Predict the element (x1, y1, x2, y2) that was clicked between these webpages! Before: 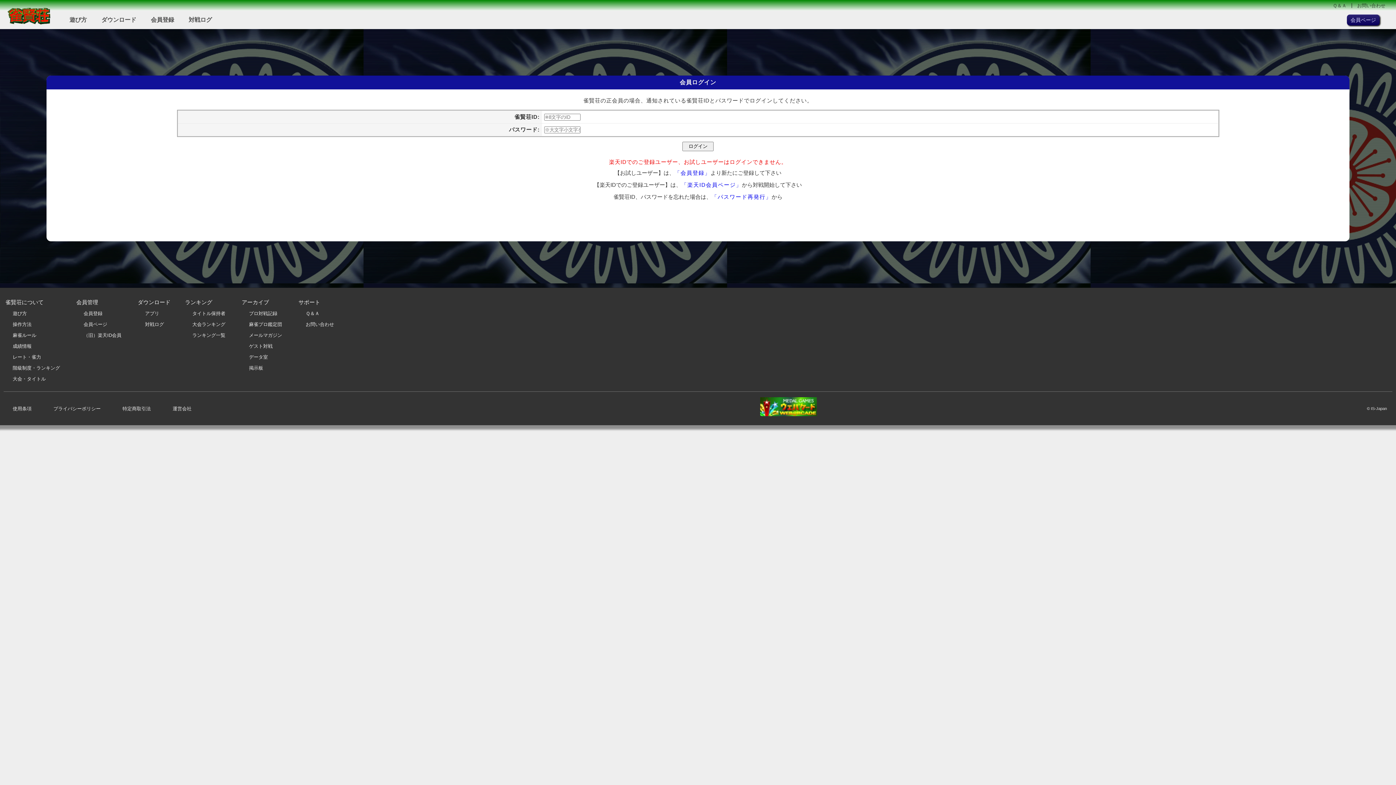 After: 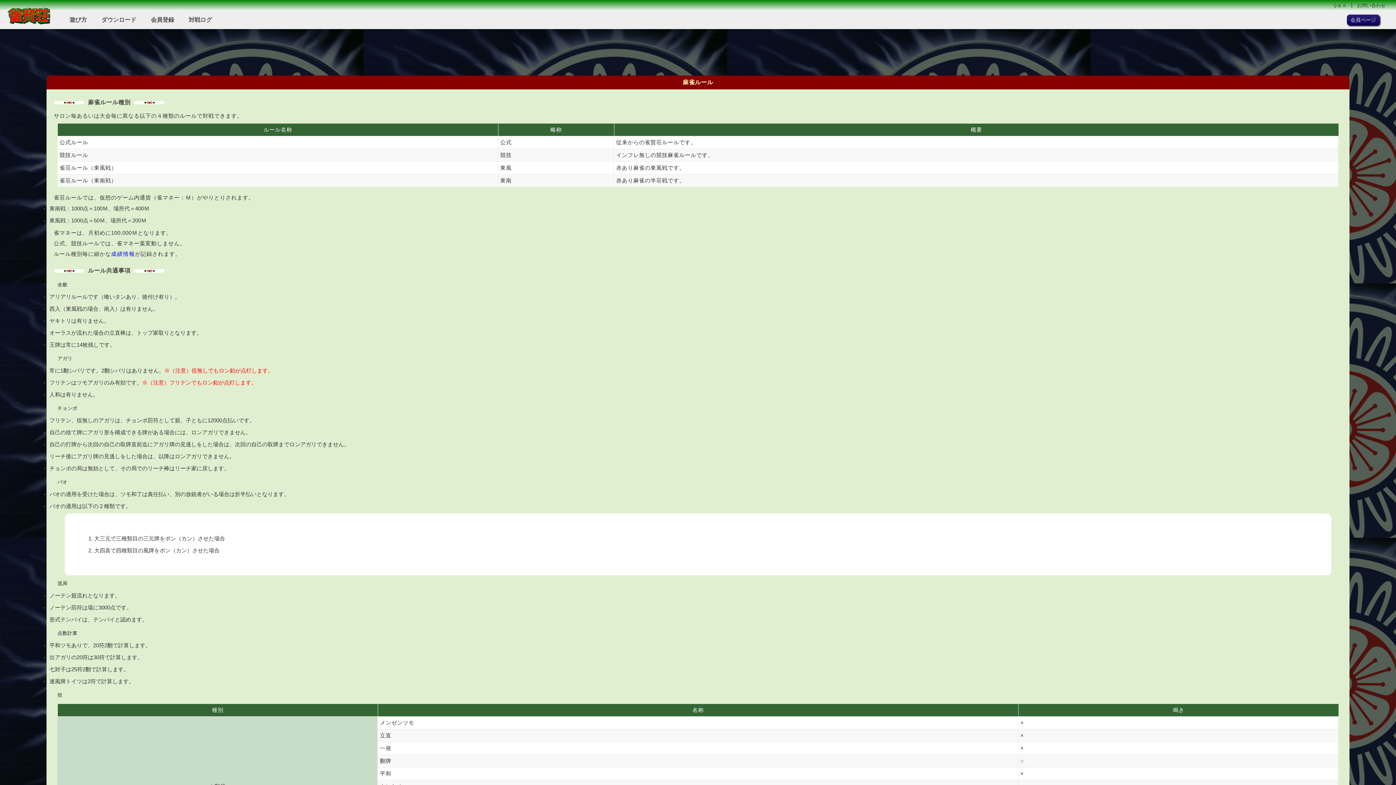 Action: label: 麻雀ルール bbox: (12, 332, 36, 338)